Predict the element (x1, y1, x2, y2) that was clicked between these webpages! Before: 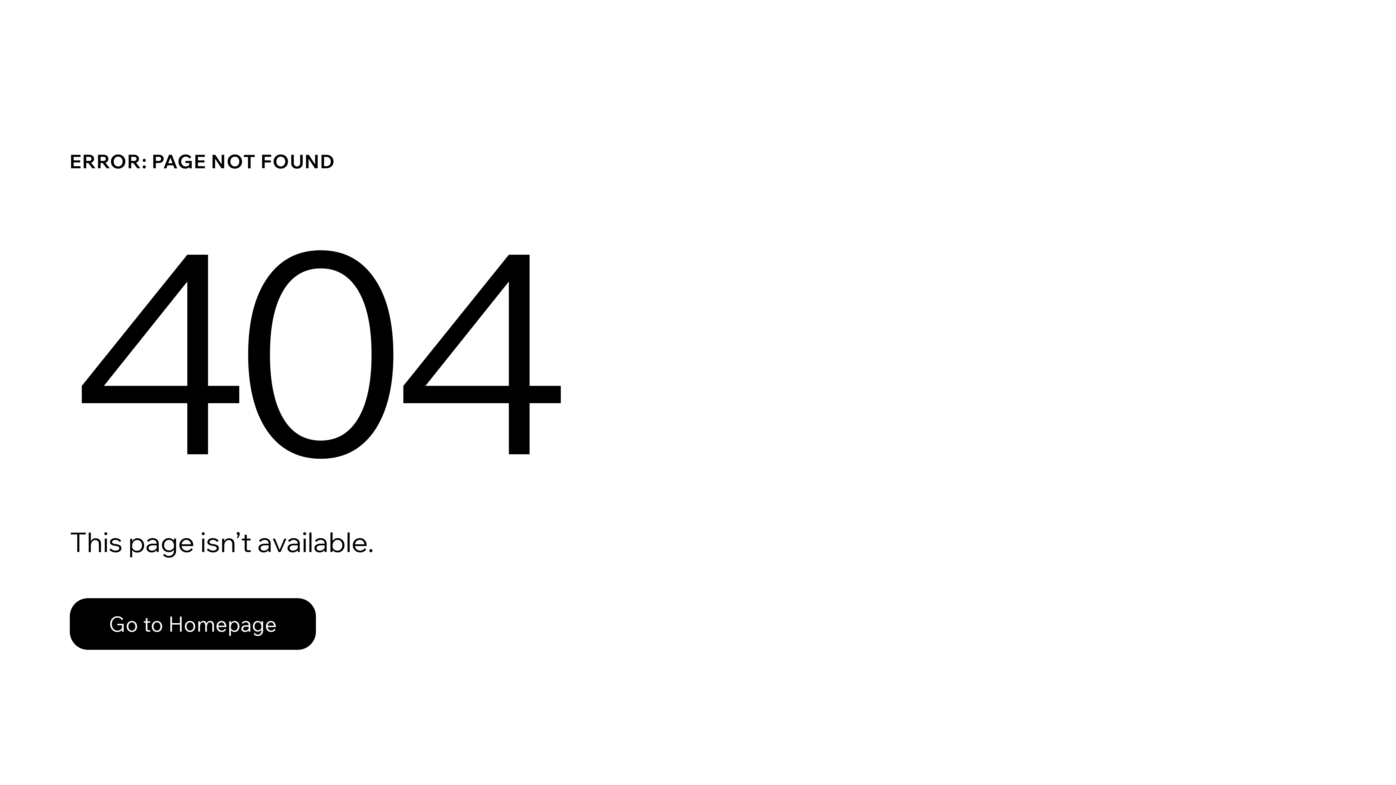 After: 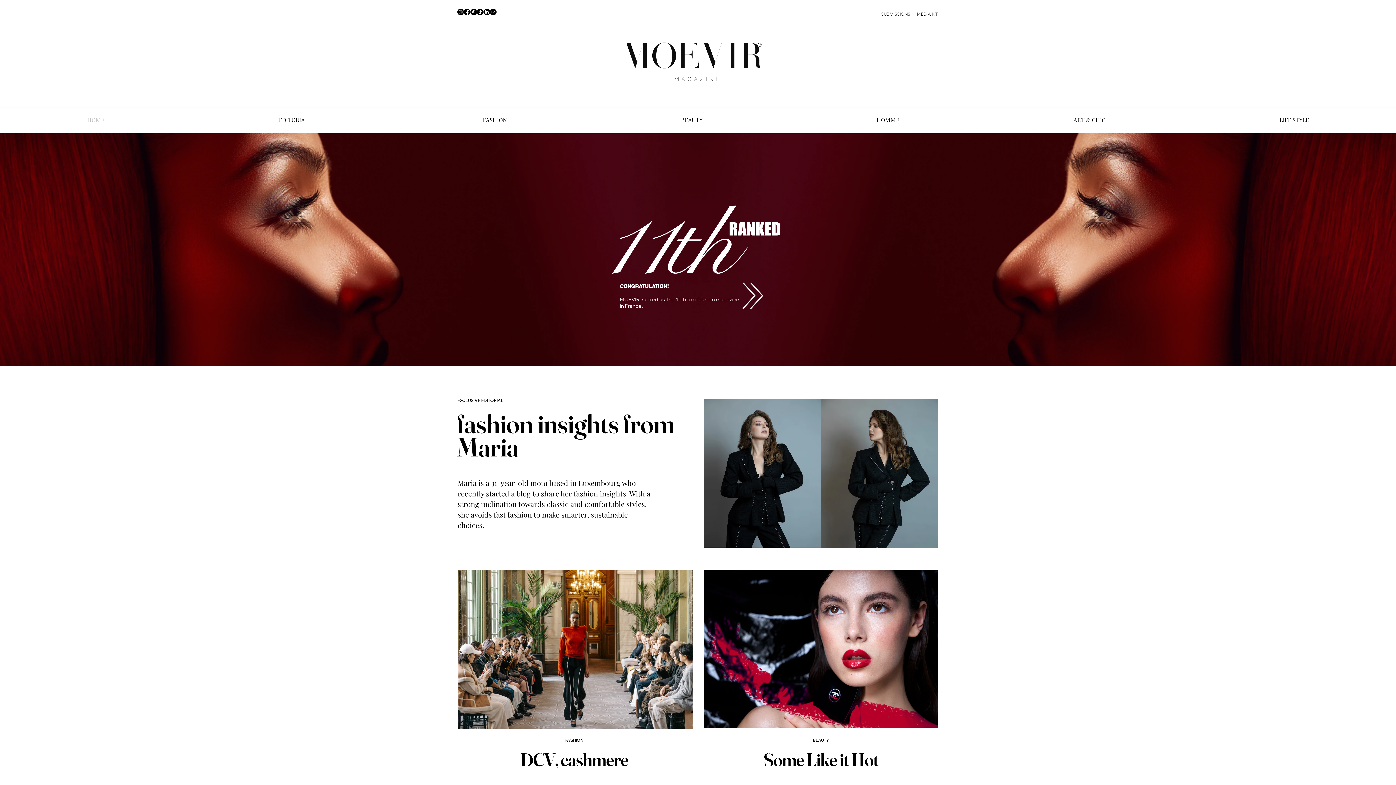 Action: label: Go to Homepage bbox: (69, 582, 768, 659)